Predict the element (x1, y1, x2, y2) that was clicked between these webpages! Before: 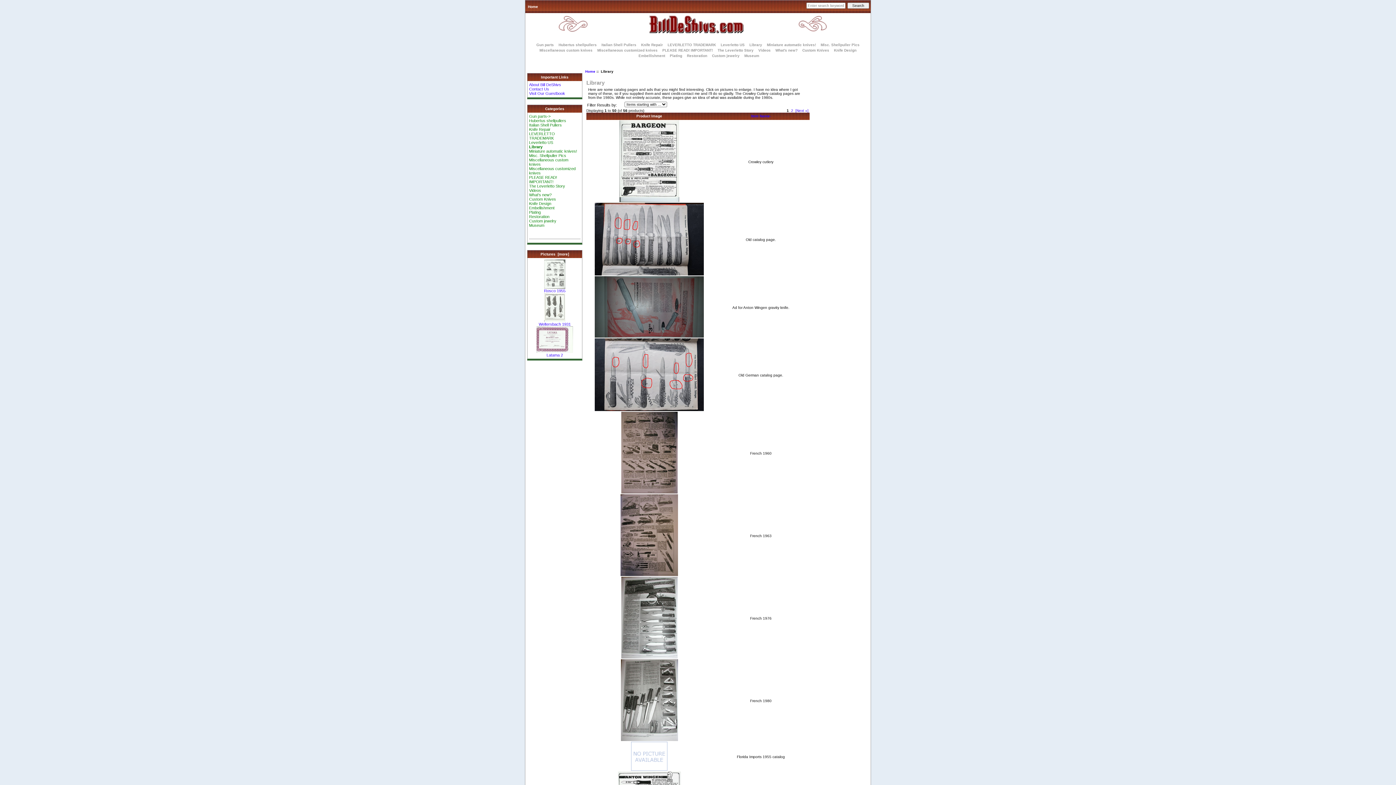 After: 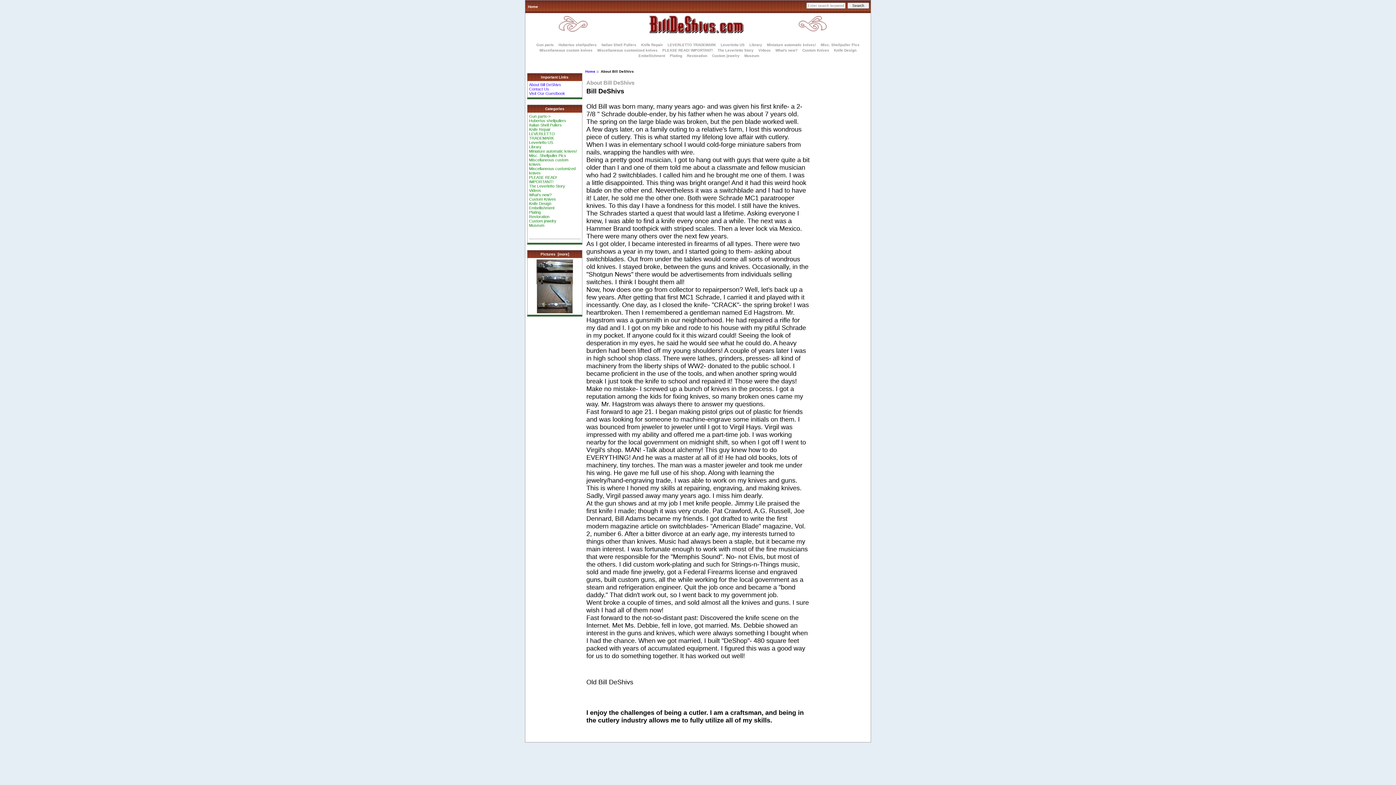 Action: bbox: (529, 82, 561, 87) label: About Bill DeShivs